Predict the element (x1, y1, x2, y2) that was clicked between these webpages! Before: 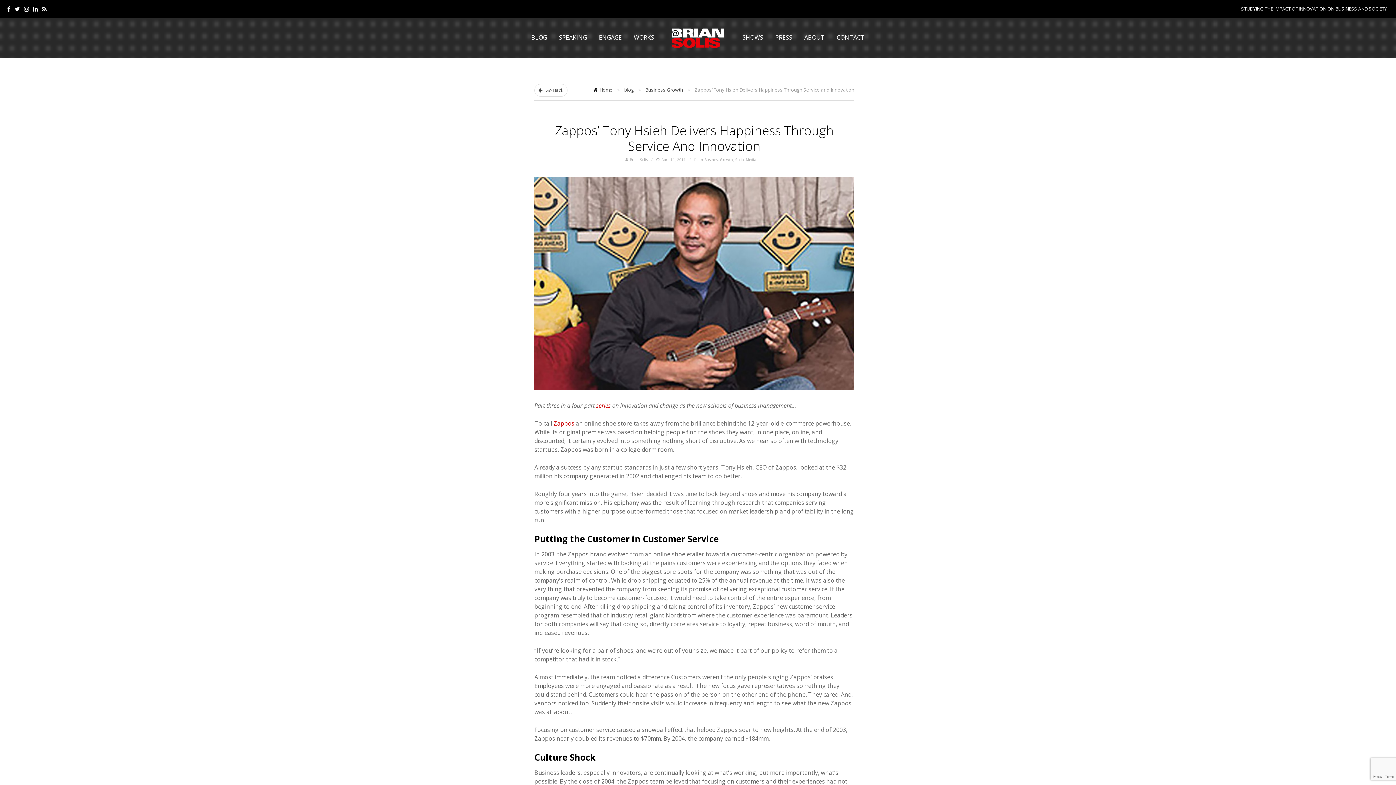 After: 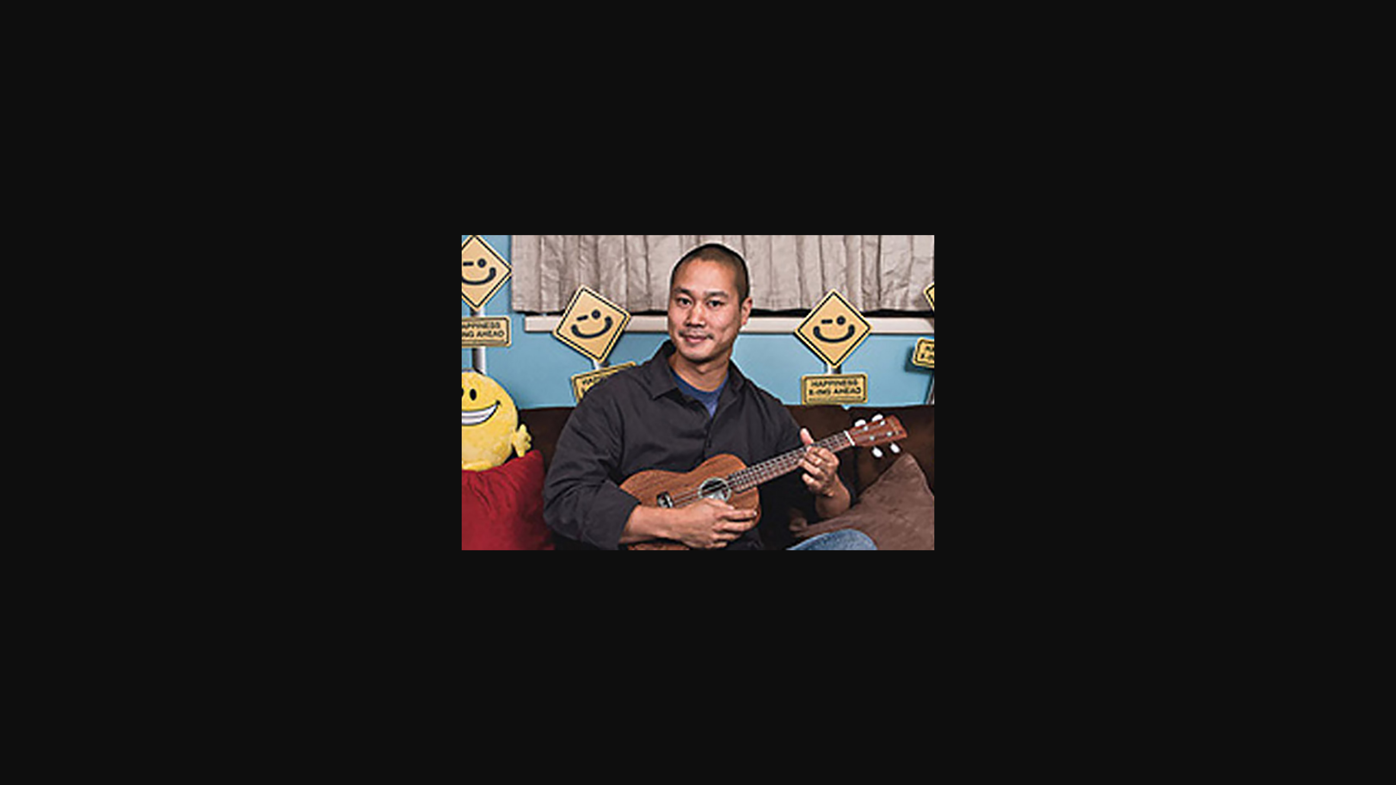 Action: bbox: (534, 383, 854, 391)